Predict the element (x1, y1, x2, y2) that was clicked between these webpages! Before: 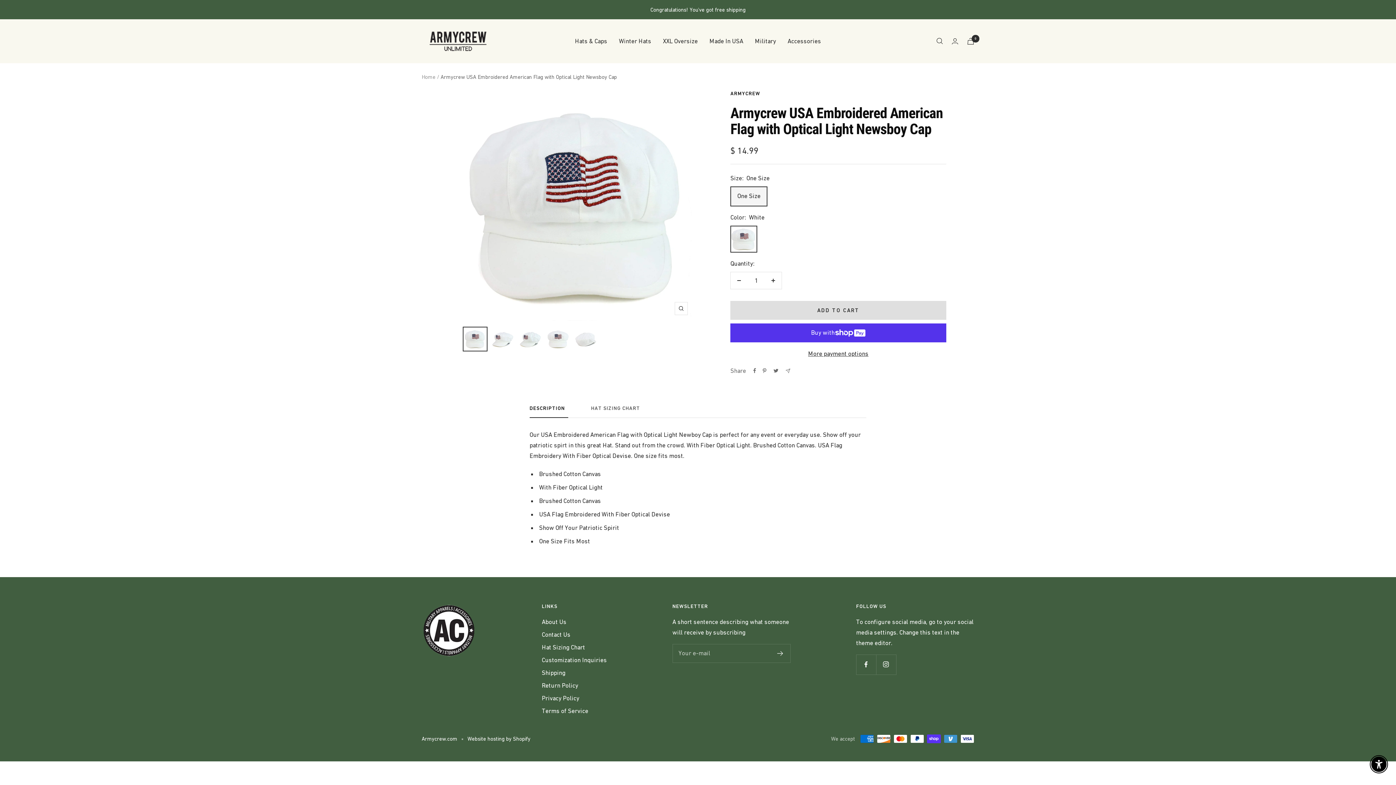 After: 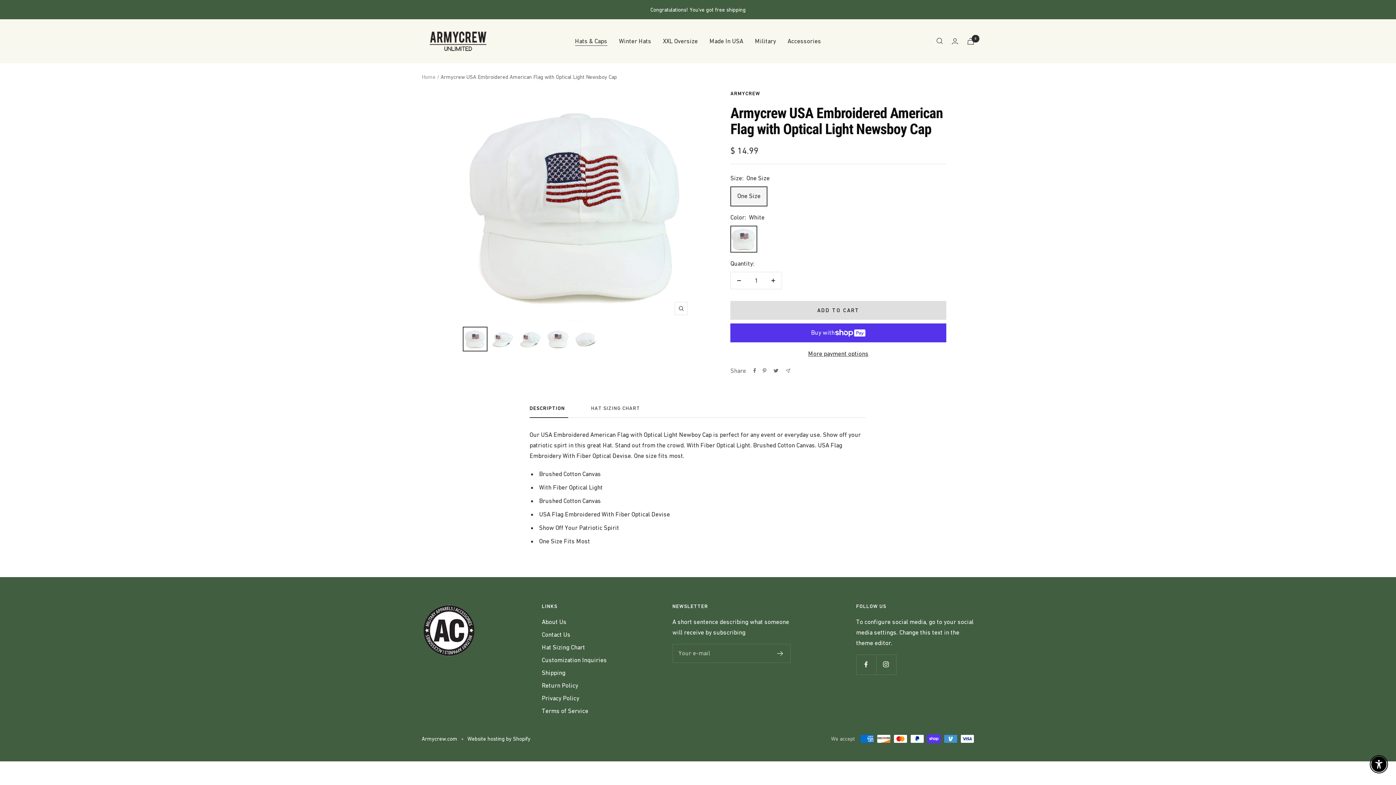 Action: label: Hats & Caps bbox: (575, 35, 607, 46)